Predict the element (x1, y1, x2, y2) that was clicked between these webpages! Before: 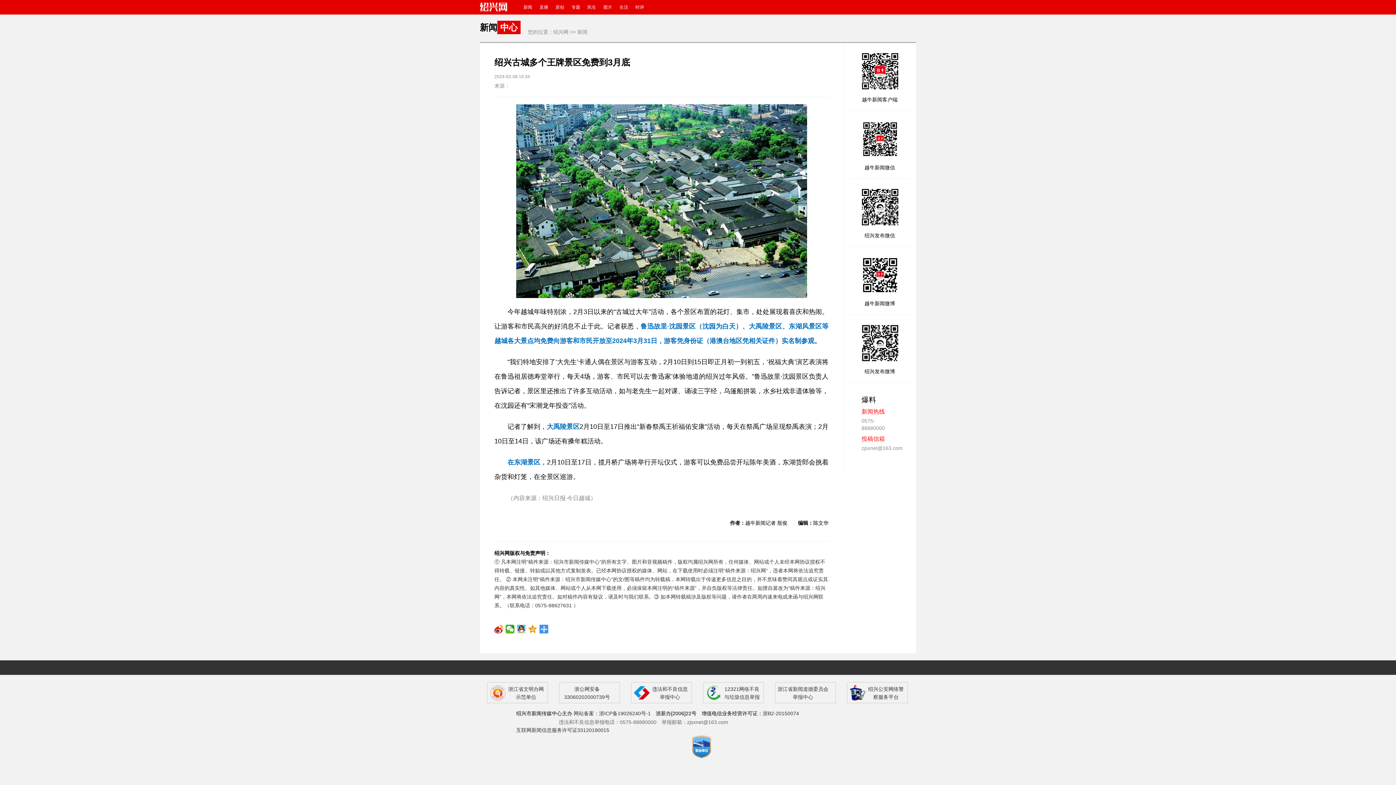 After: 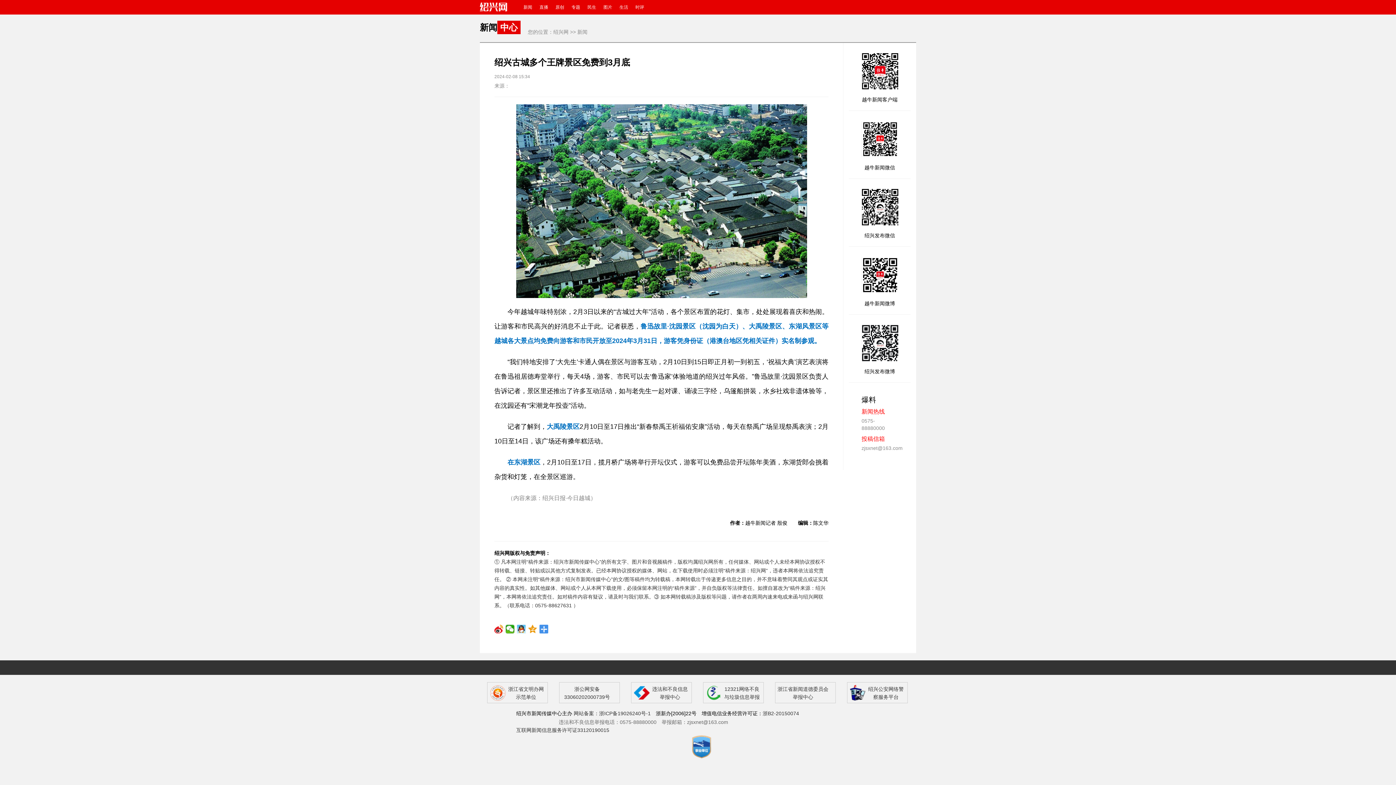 Action: bbox: (633, 685, 650, 701)